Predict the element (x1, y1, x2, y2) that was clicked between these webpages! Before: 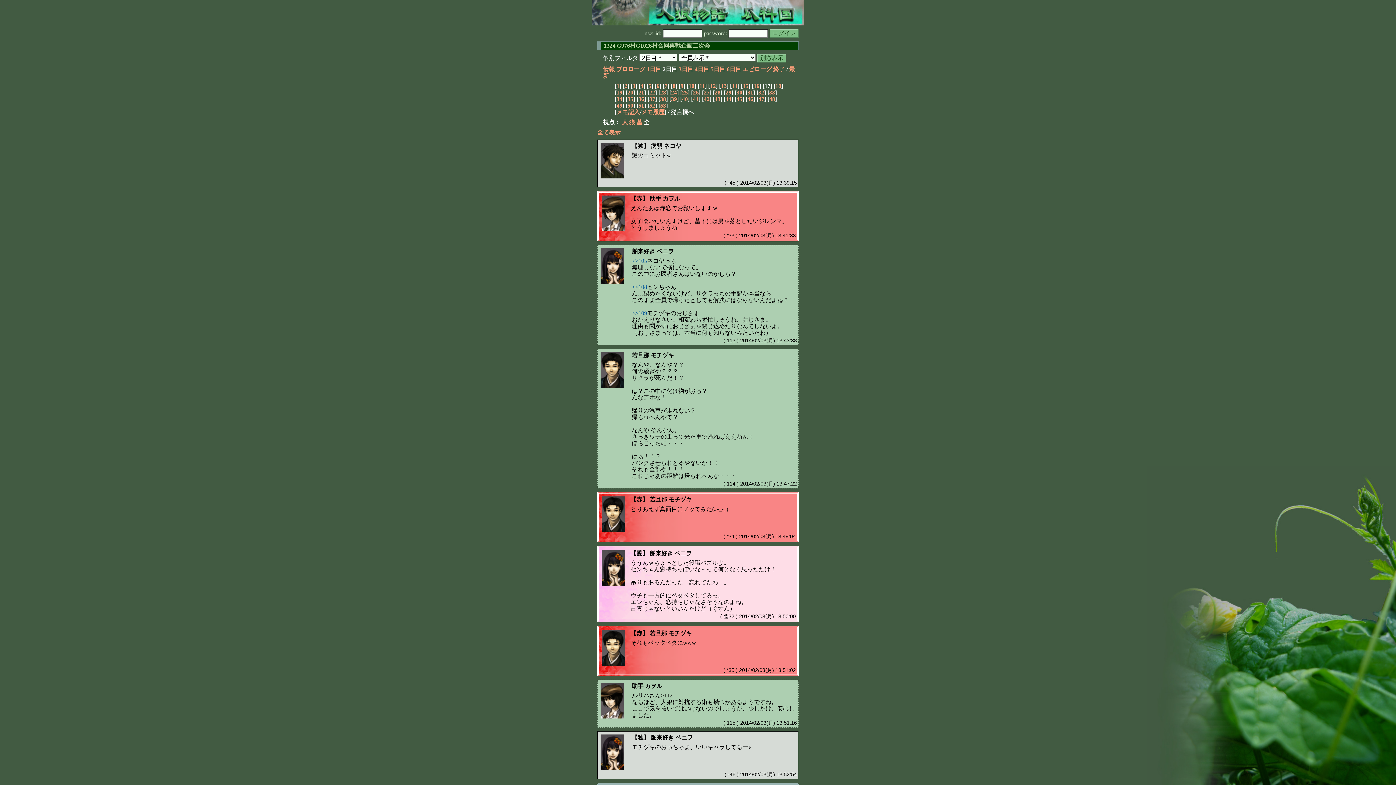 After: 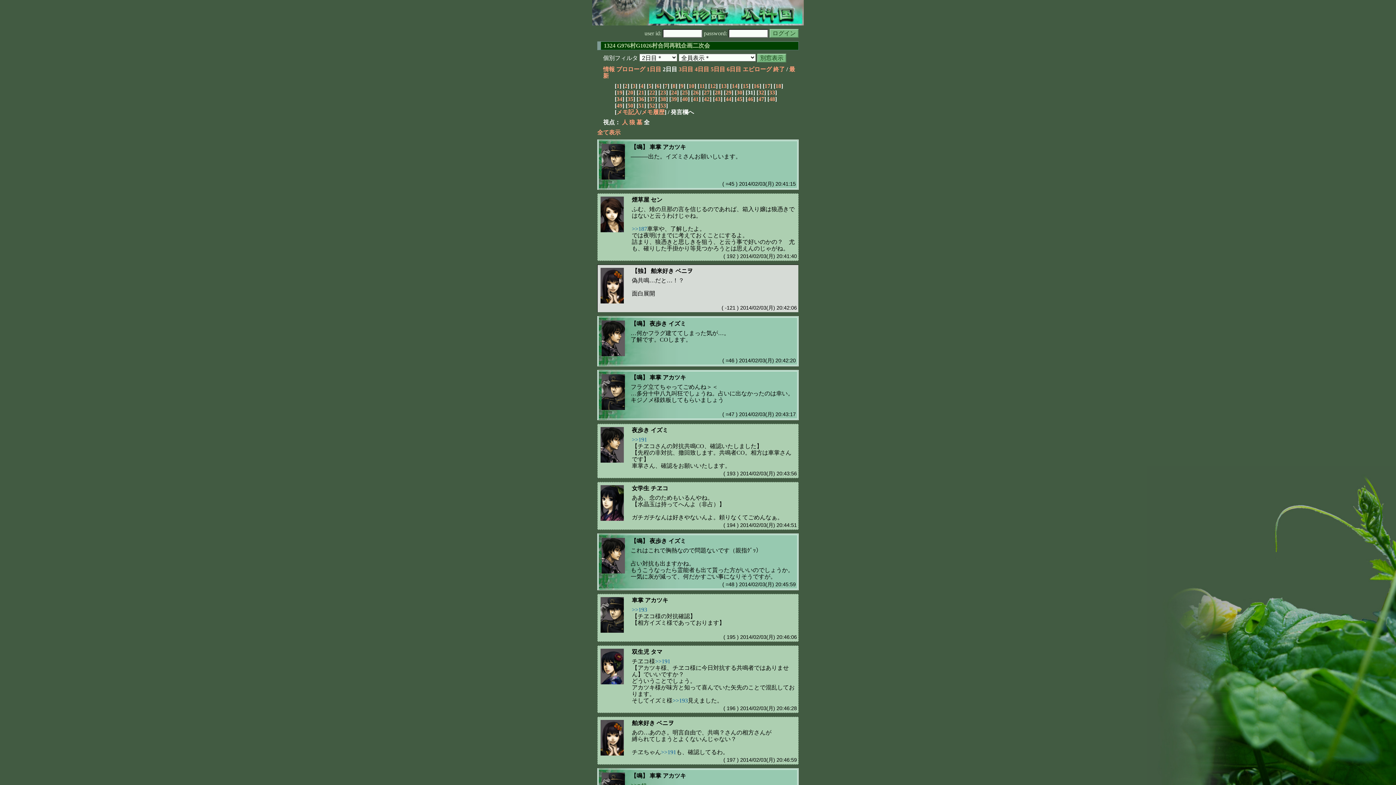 Action: label: 31 bbox: (747, 89, 753, 95)